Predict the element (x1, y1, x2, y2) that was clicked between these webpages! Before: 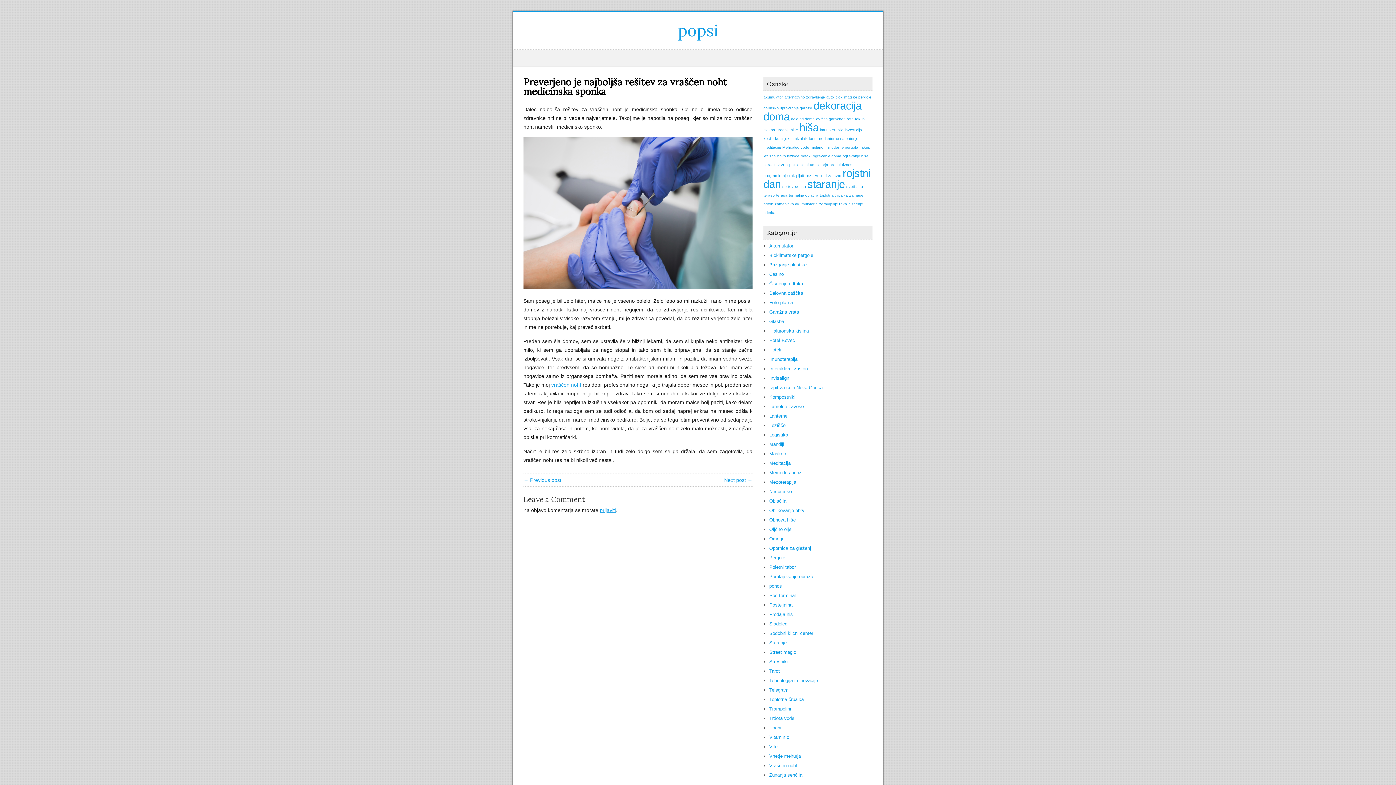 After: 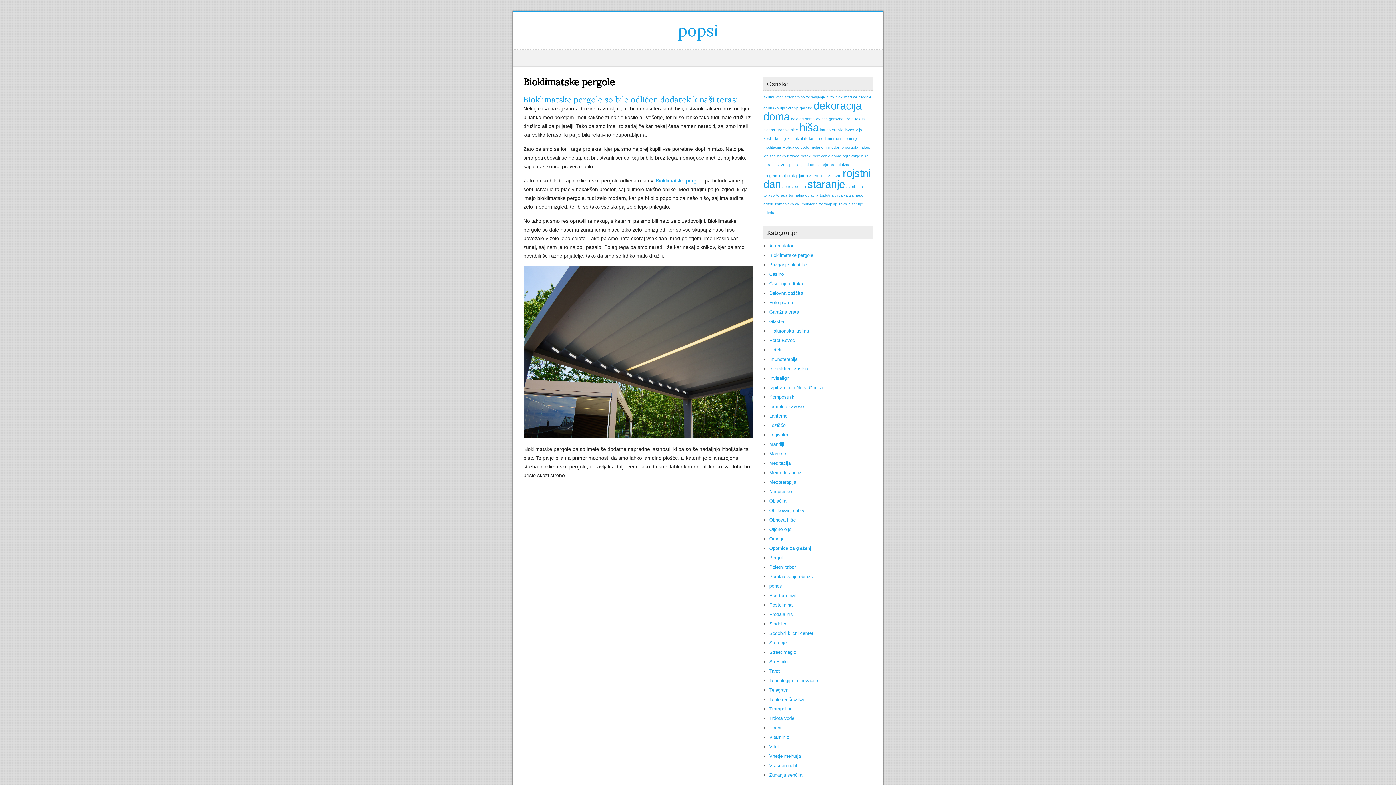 Action: bbox: (769, 252, 813, 258) label: Bioklimatske pergole